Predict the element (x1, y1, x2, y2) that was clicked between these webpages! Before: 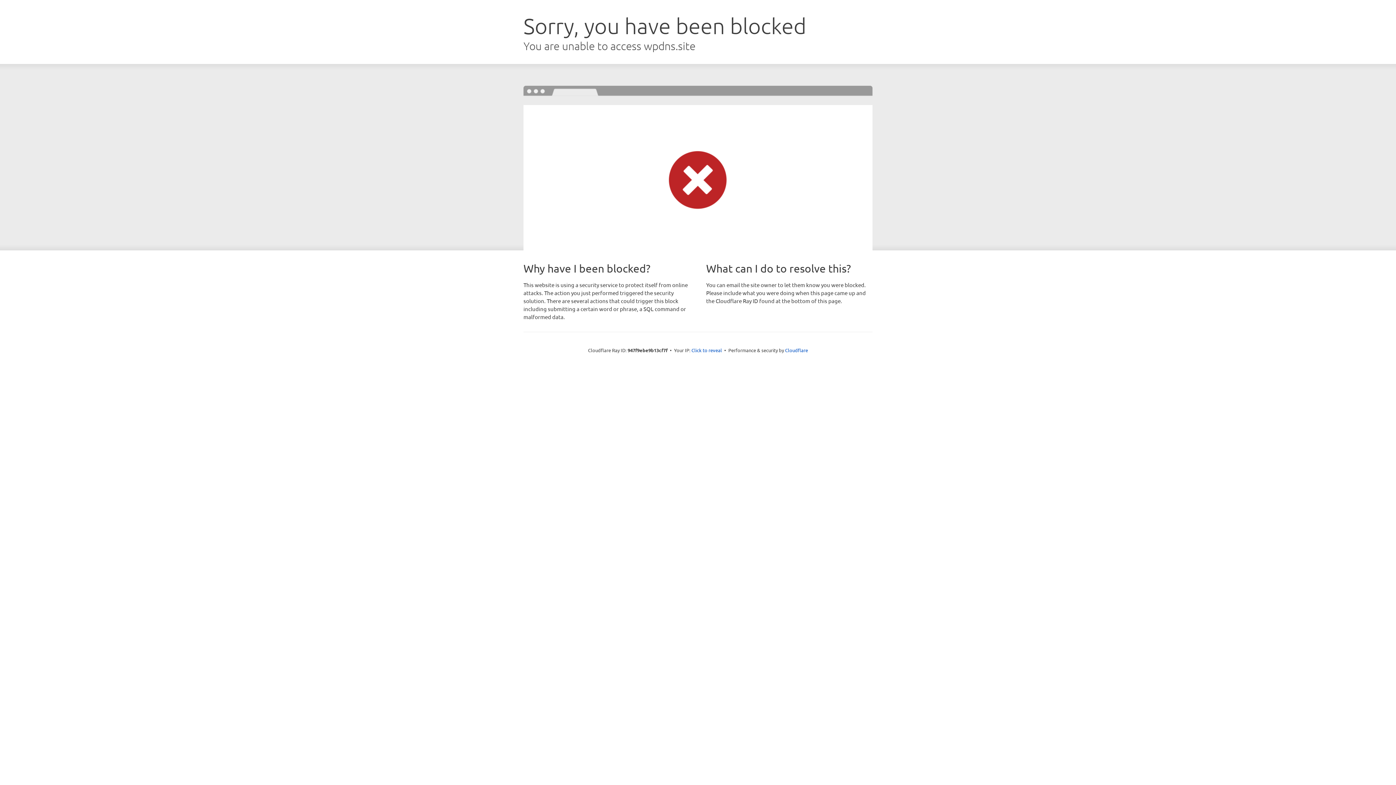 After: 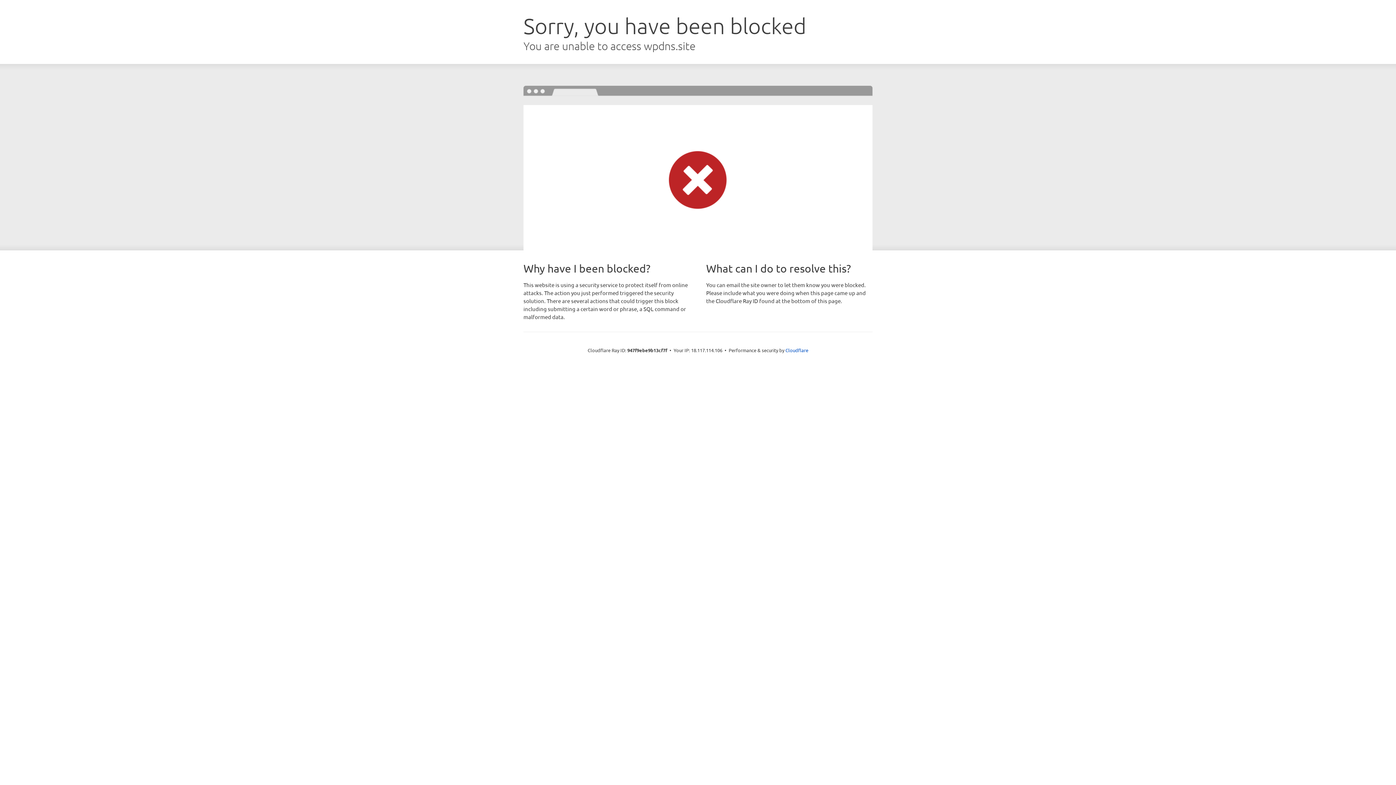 Action: label: Click to reveal bbox: (691, 346, 722, 353)